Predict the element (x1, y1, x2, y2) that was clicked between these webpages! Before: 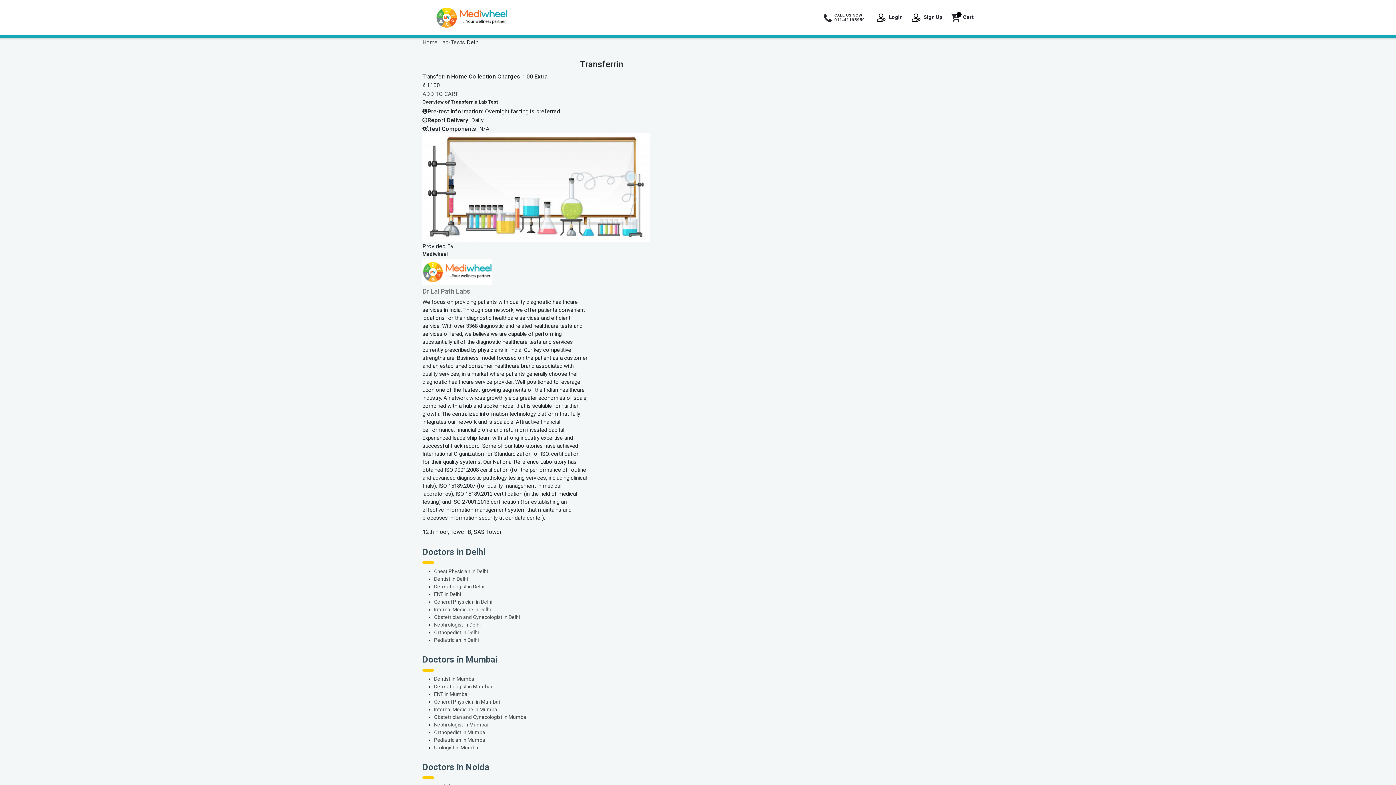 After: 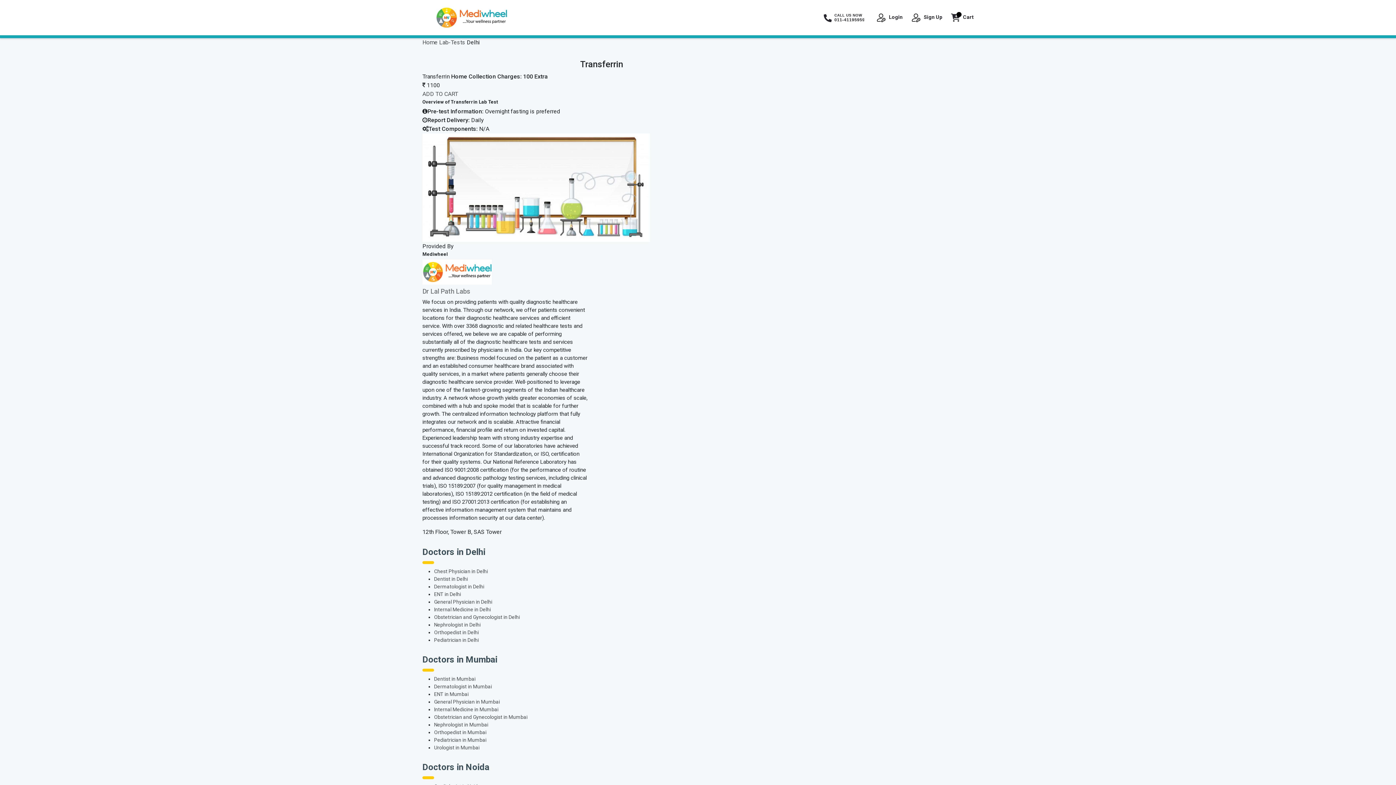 Action: label: CALL US NOW
011-41195959 bbox: (822, 5, 864, 29)